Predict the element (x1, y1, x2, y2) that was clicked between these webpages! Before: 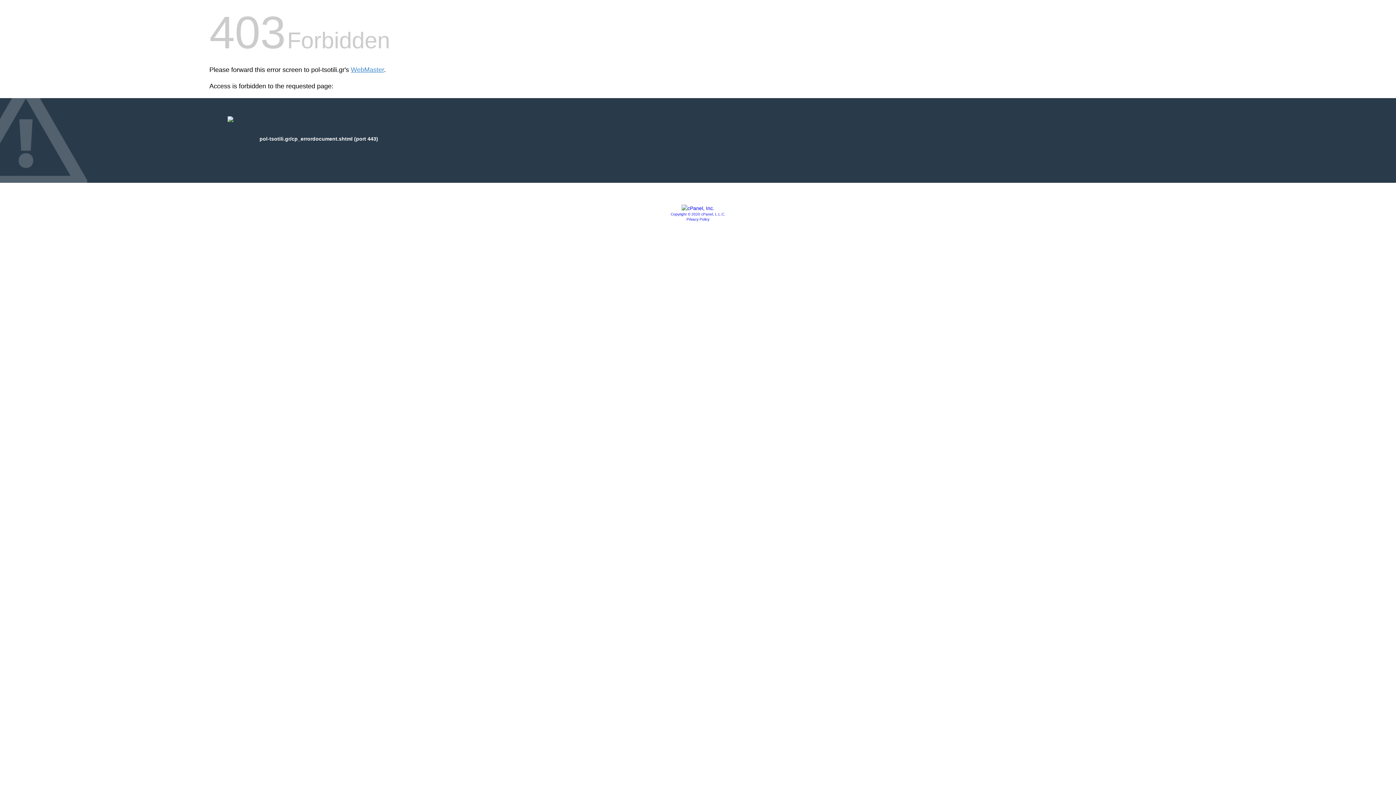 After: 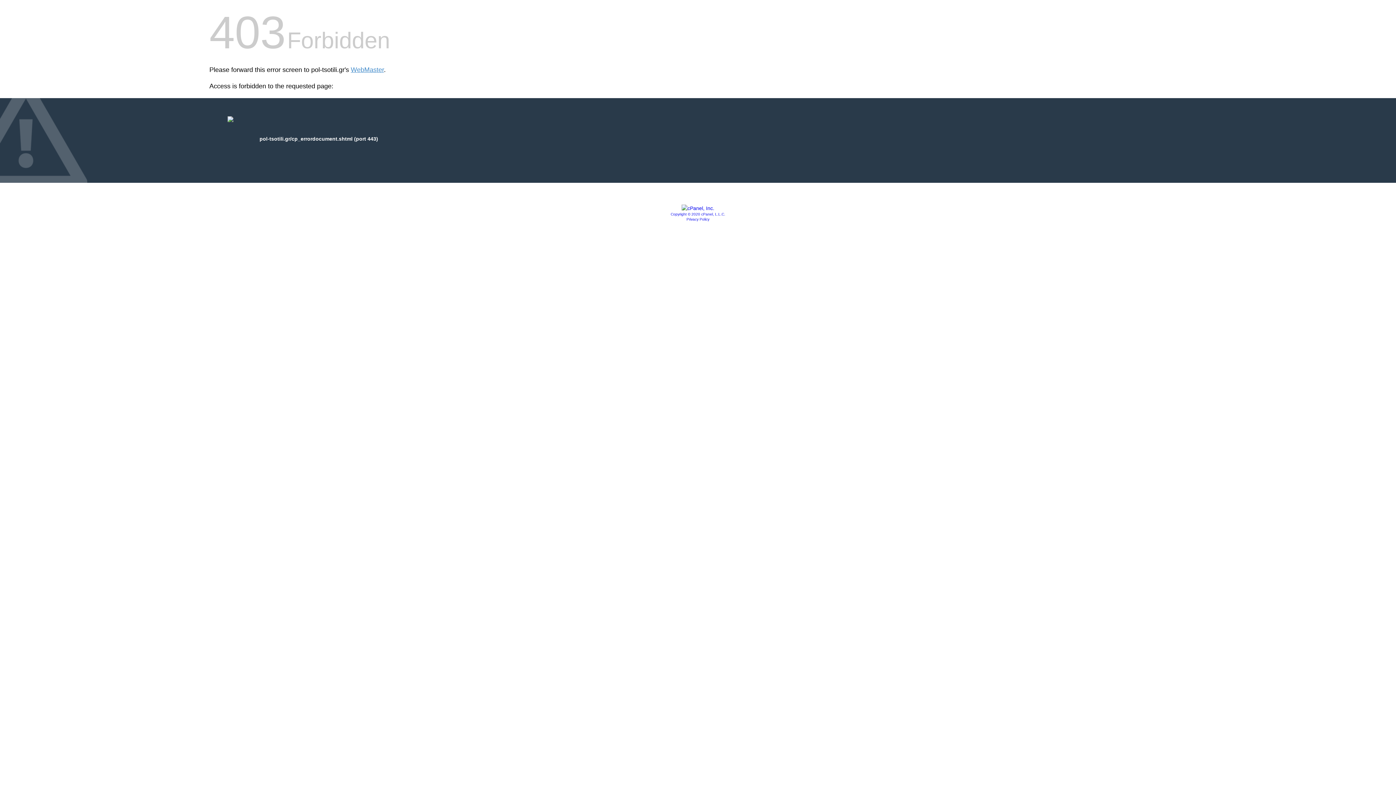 Action: bbox: (670, 212, 725, 216) label: Copyright © 2020 cPanel, L.L.C.